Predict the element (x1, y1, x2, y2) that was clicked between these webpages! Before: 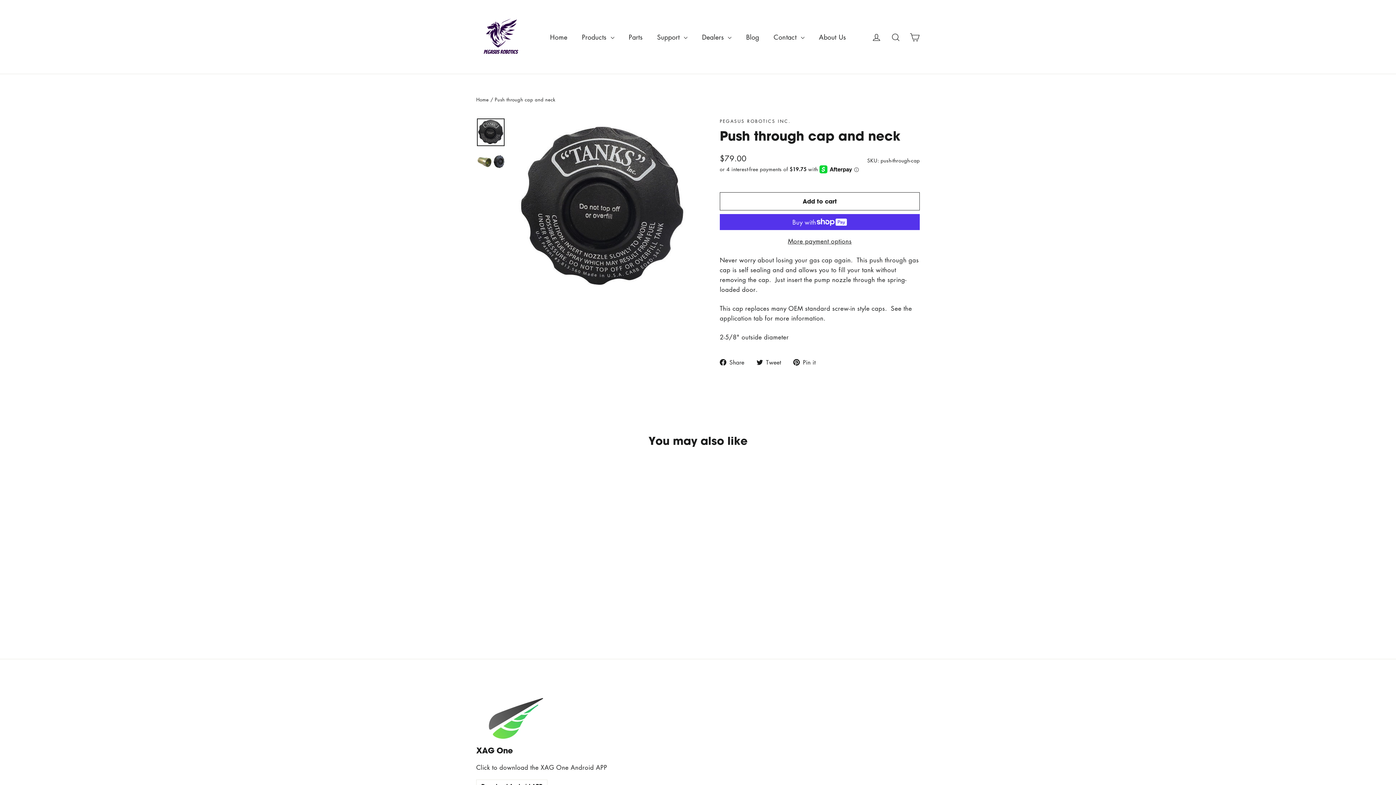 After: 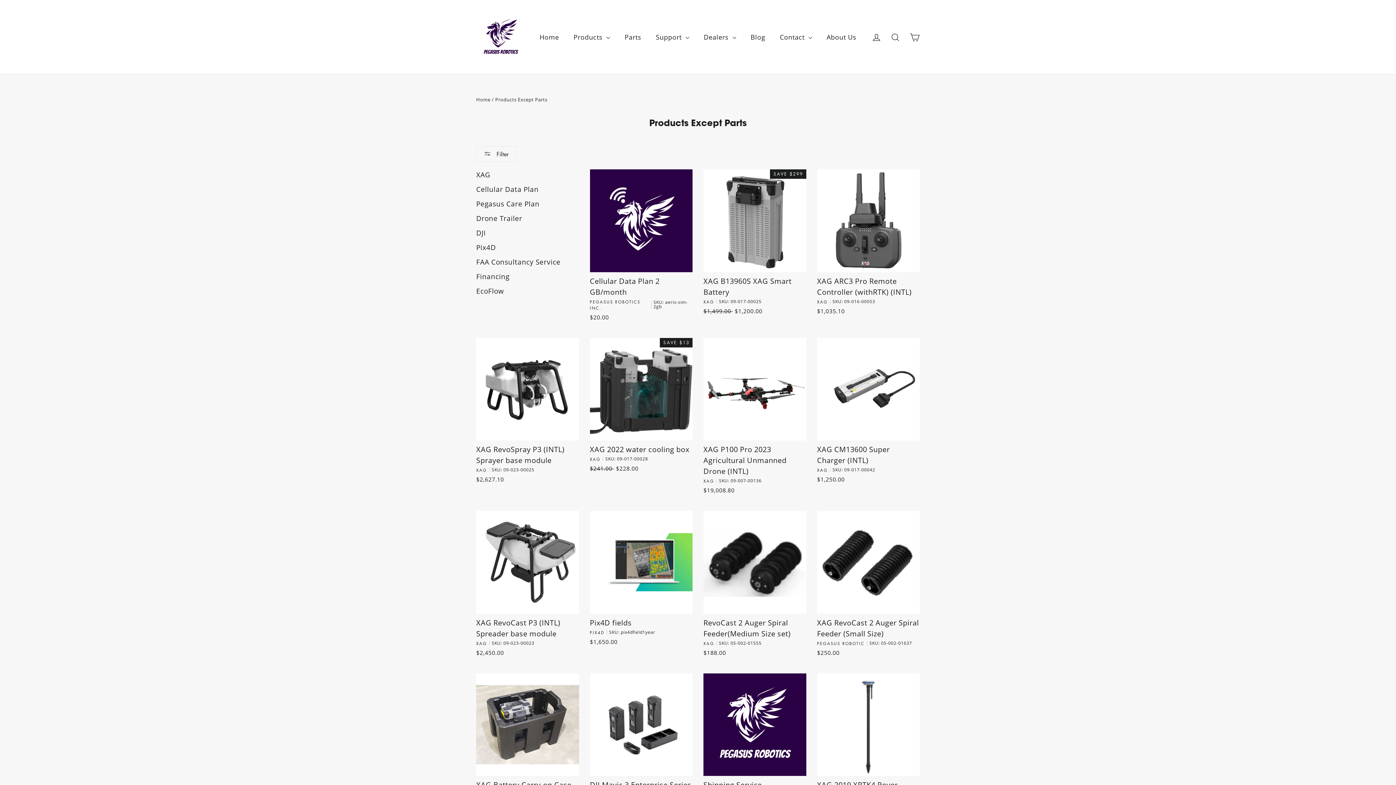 Action: bbox: (574, 28, 621, 45) label: Products 